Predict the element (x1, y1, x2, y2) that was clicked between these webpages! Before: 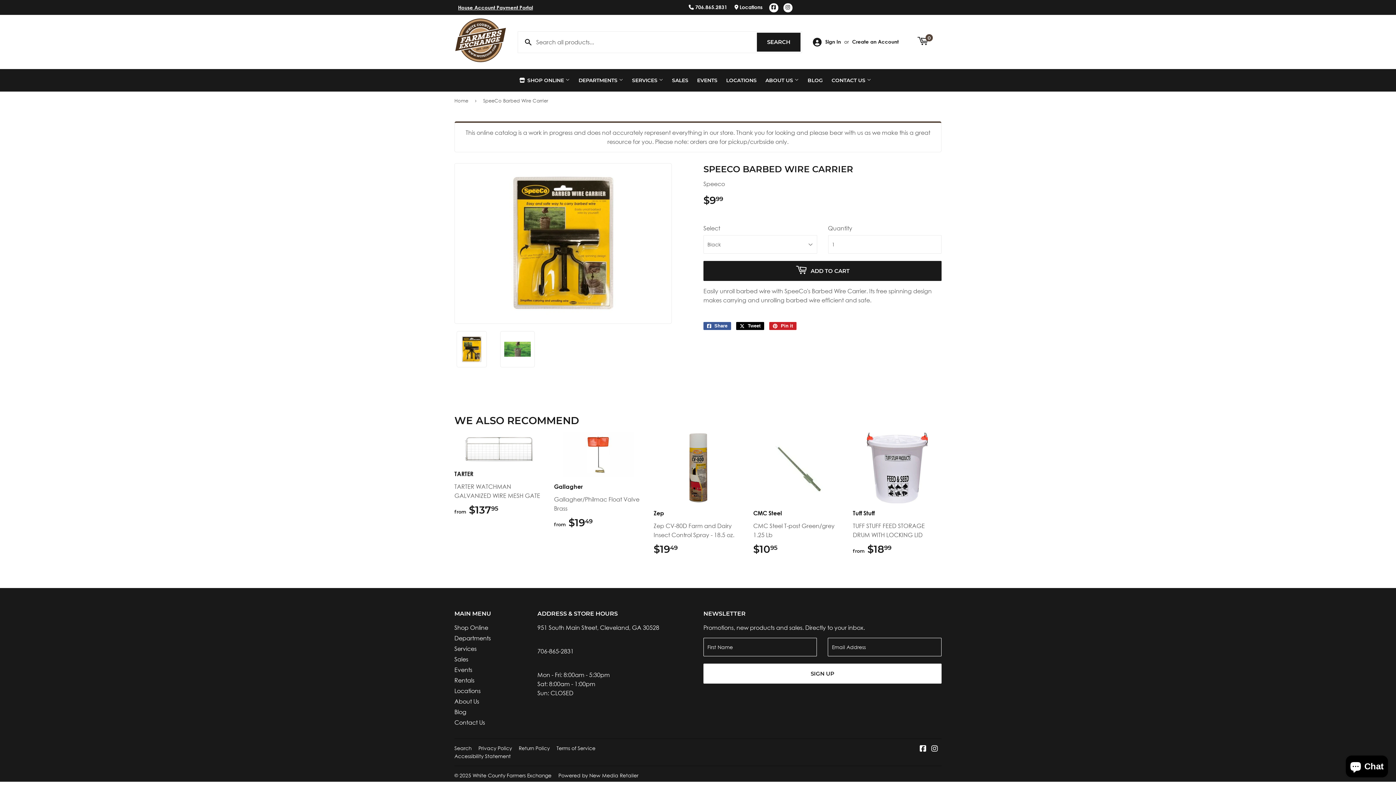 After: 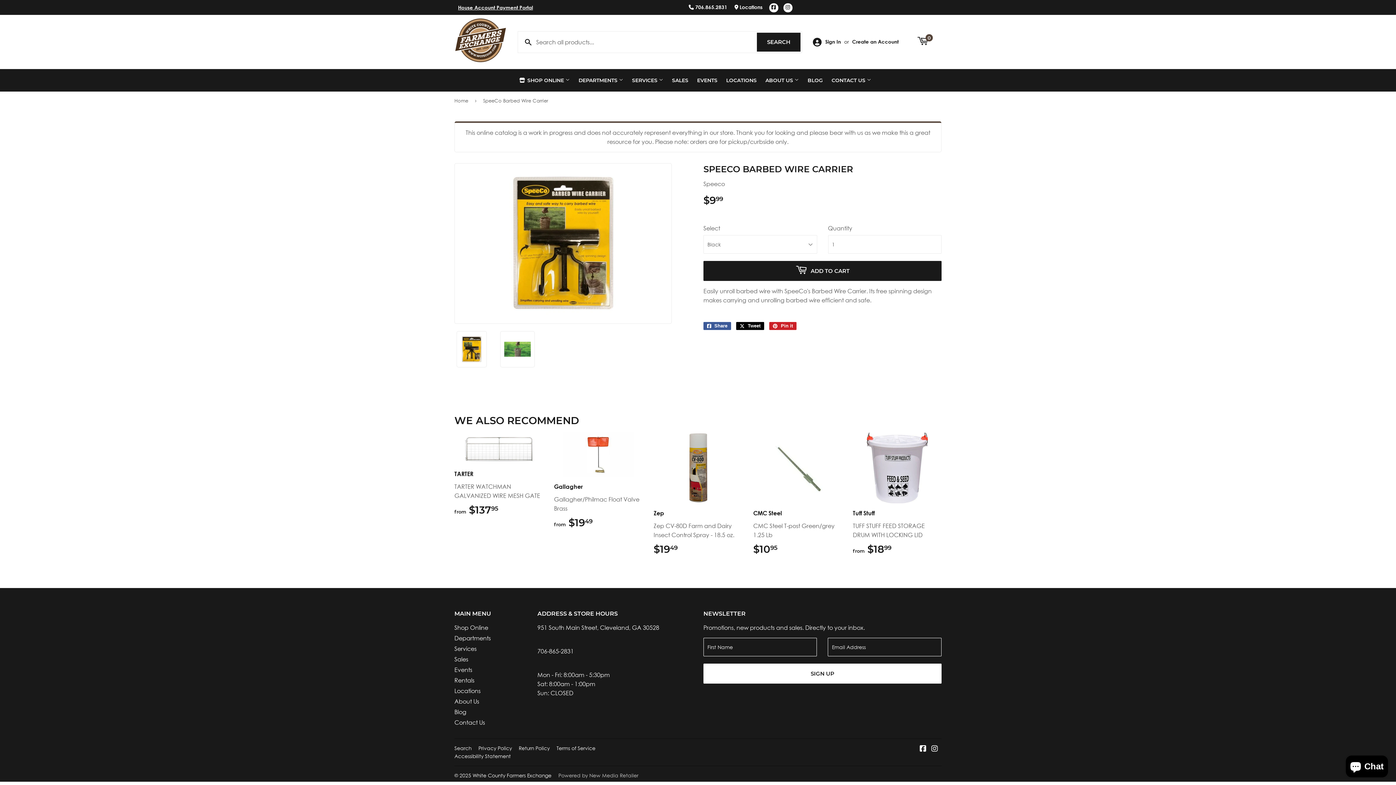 Action: label: Powered by New Media Retailer bbox: (558, 772, 638, 778)